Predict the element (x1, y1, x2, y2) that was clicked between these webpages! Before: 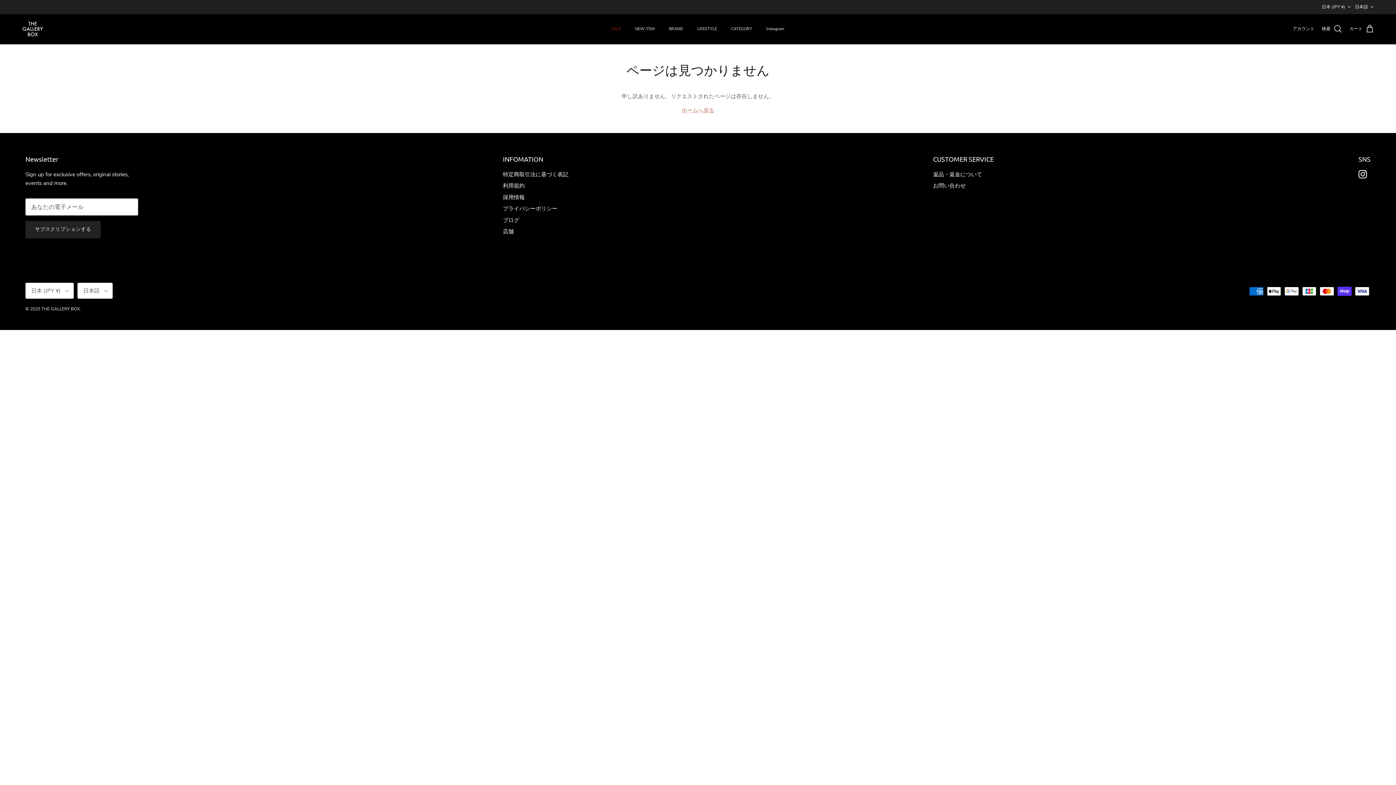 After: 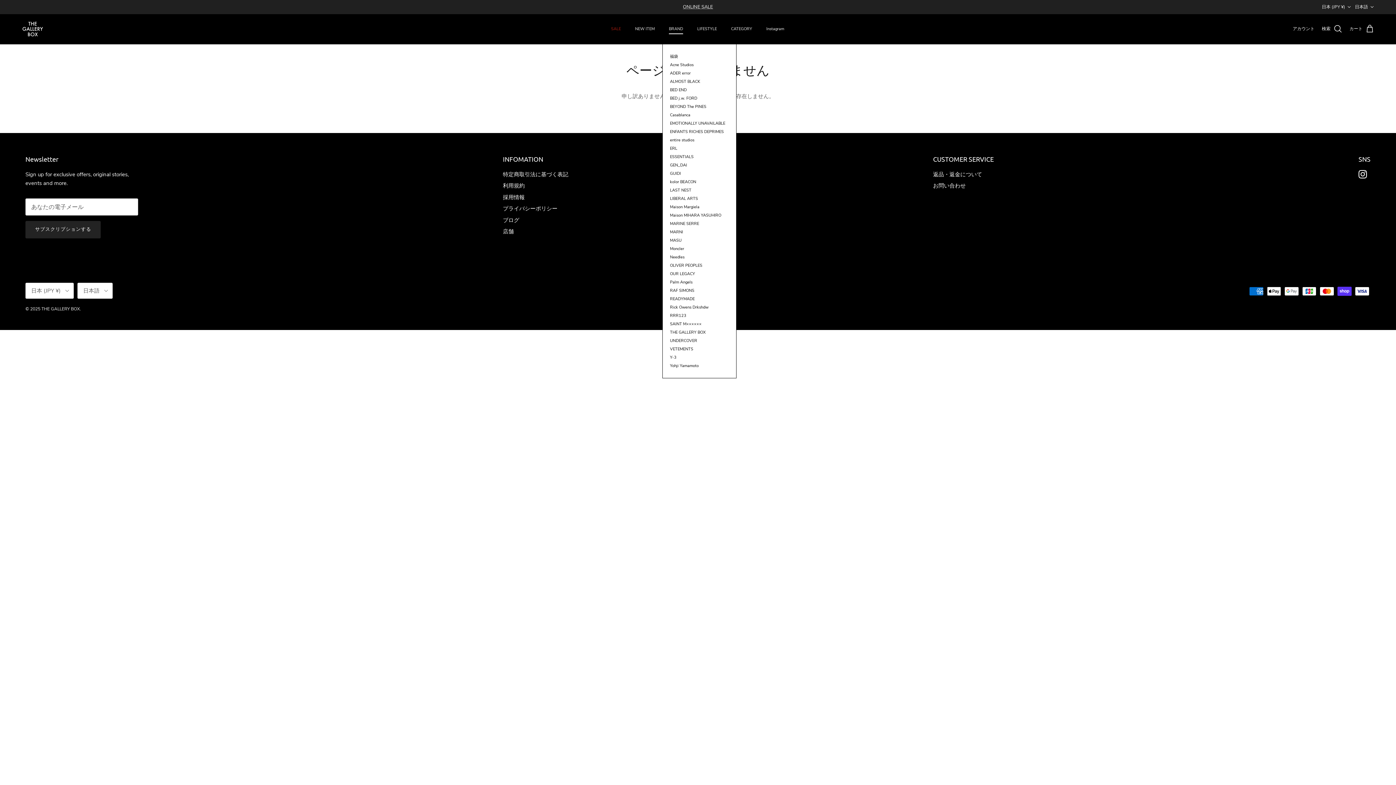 Action: label: BRAND bbox: (662, 18, 689, 39)